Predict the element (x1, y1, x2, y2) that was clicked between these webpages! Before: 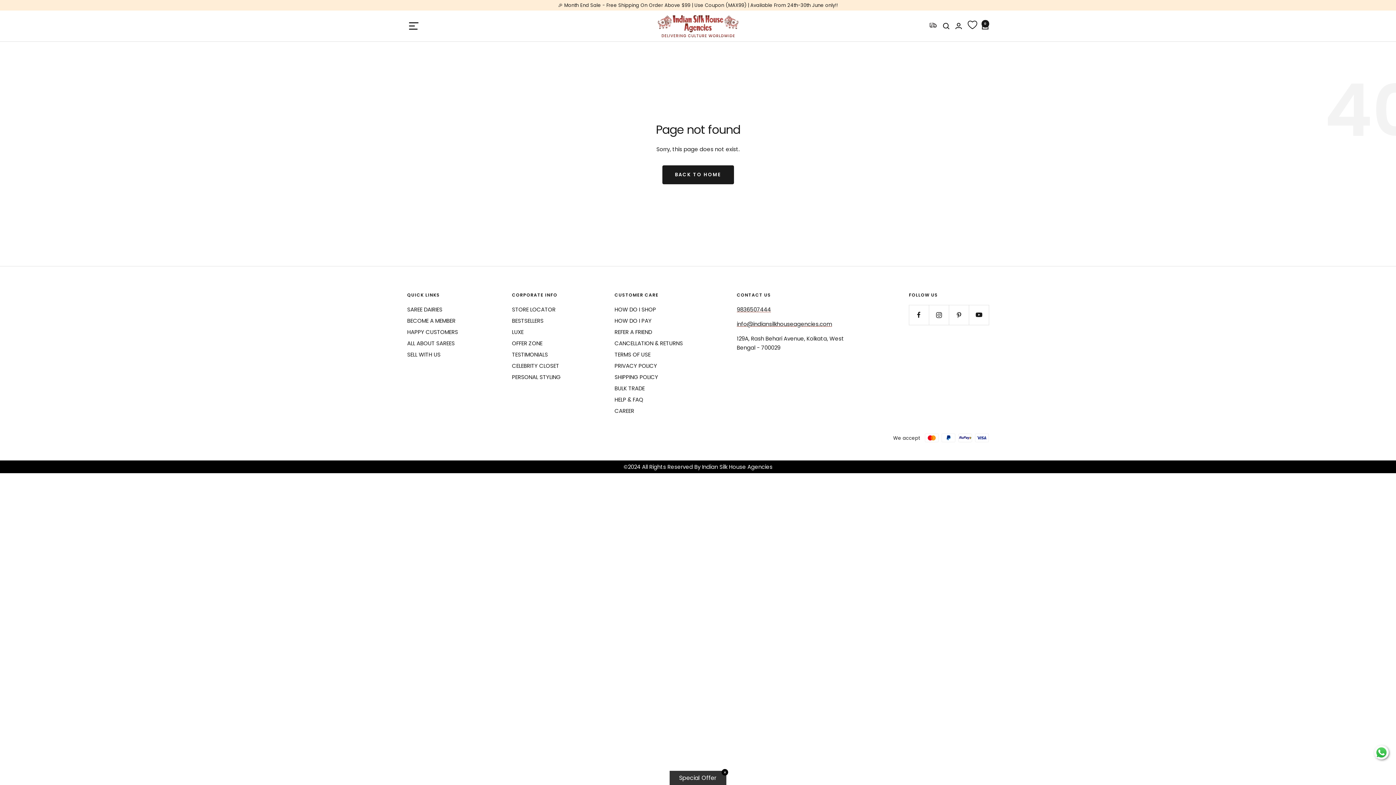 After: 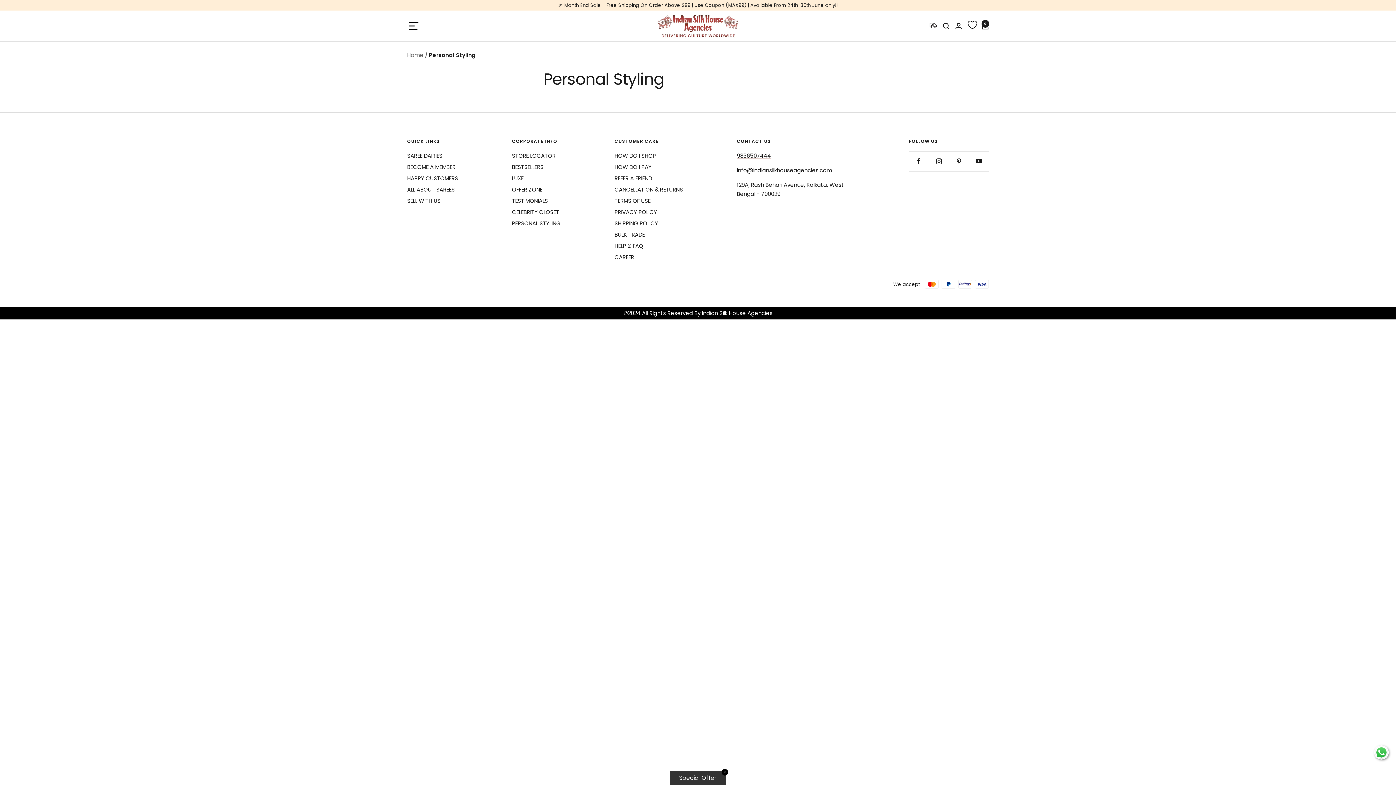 Action: bbox: (512, 372, 560, 381) label: PERSONAL STYLING